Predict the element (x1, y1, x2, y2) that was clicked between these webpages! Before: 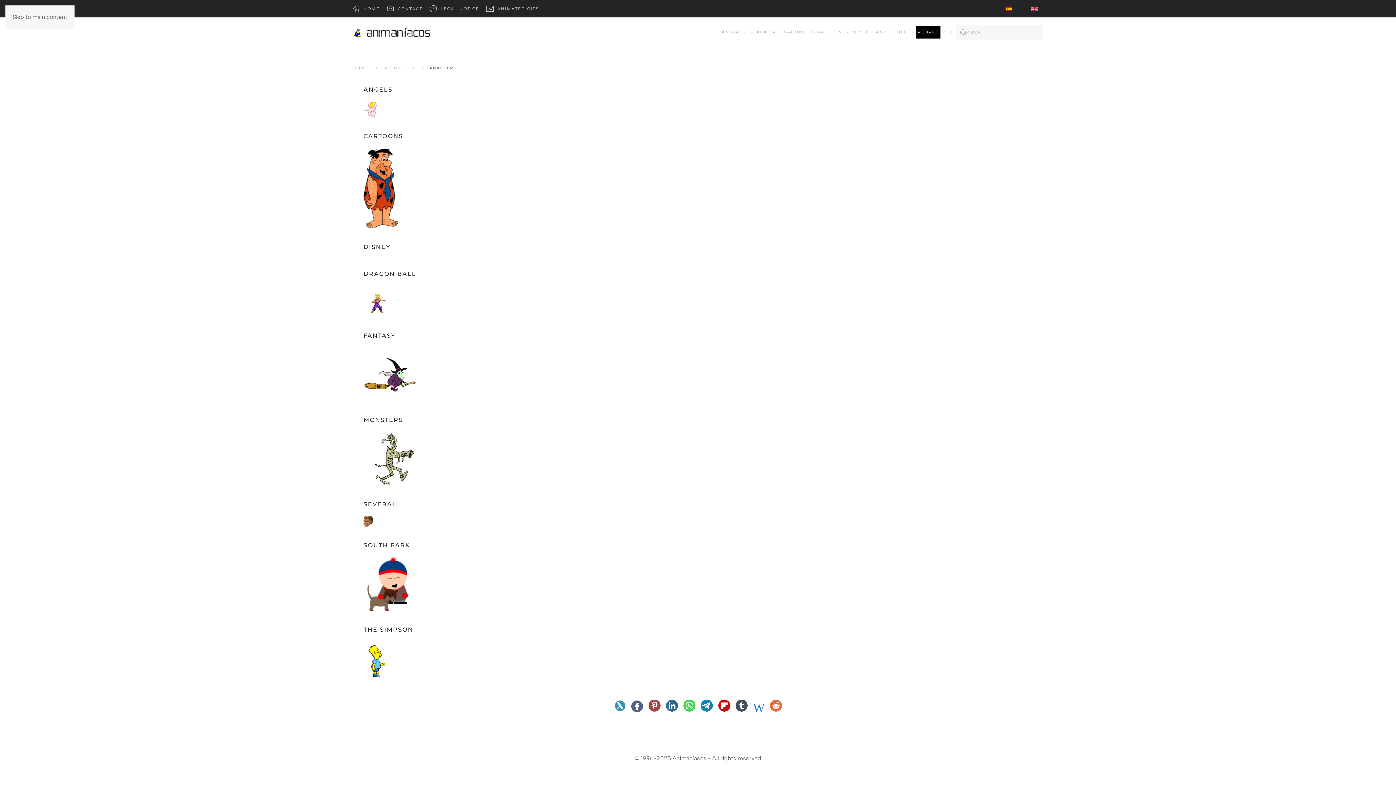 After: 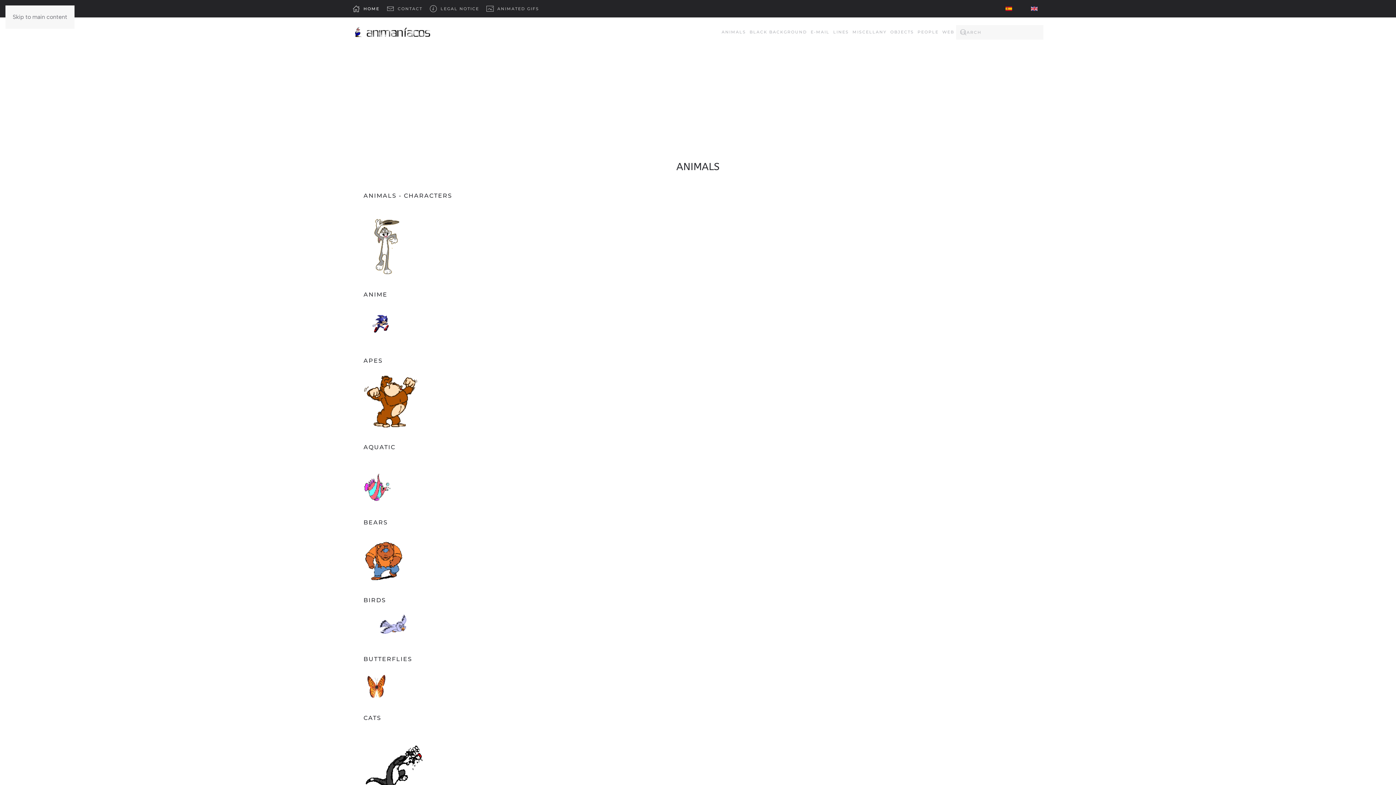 Action: bbox: (352, 65, 368, 70) label: HOME